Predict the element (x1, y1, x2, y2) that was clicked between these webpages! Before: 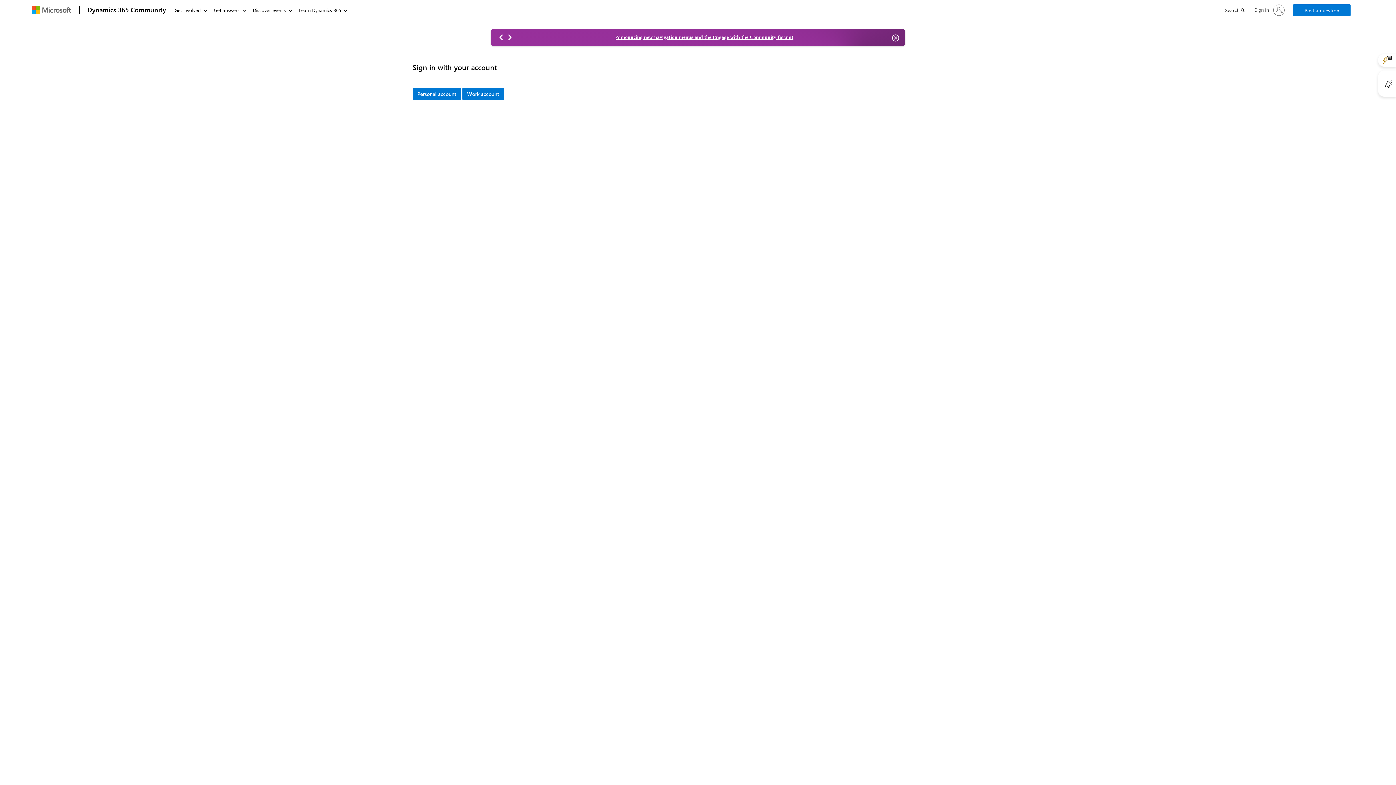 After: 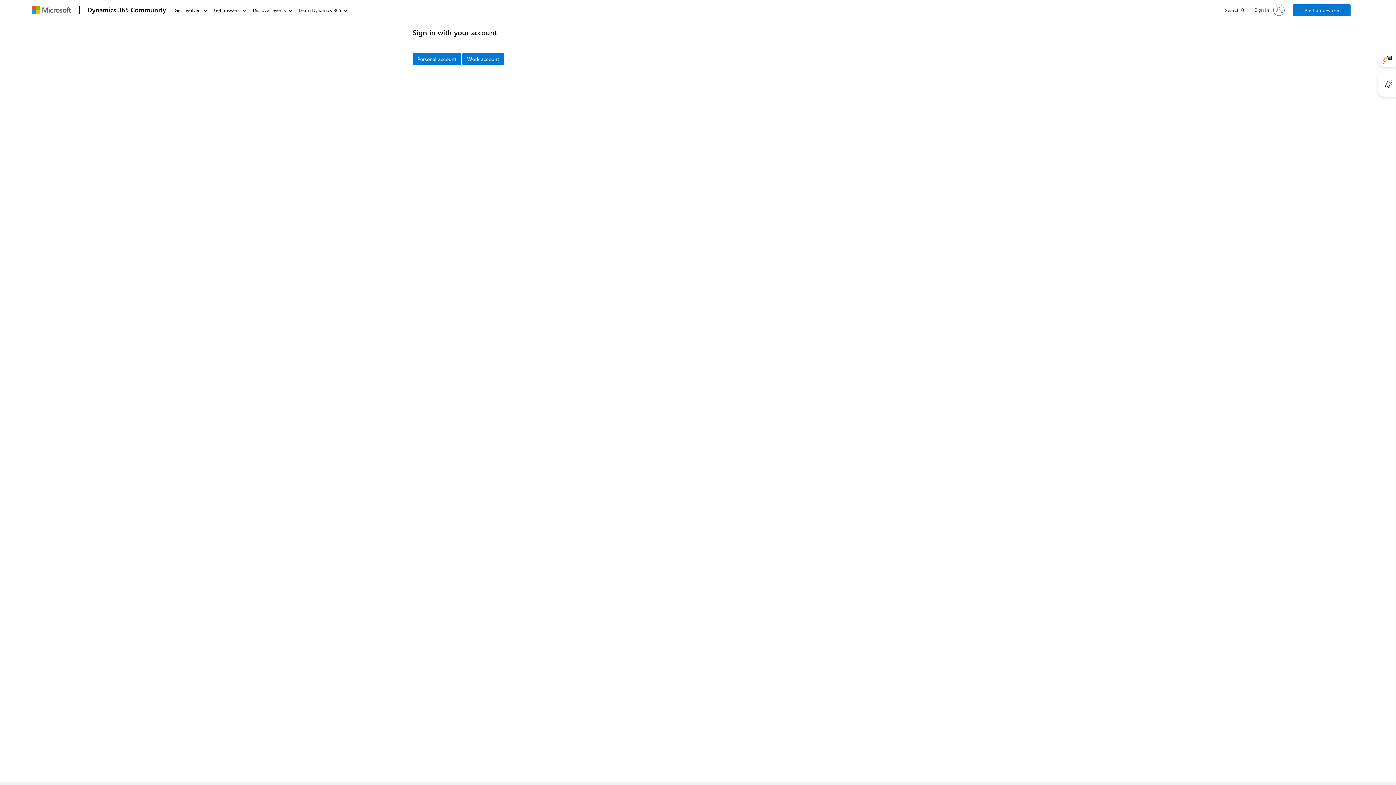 Action: label: Close announcement banner bbox: (891, 33, 899, 41)